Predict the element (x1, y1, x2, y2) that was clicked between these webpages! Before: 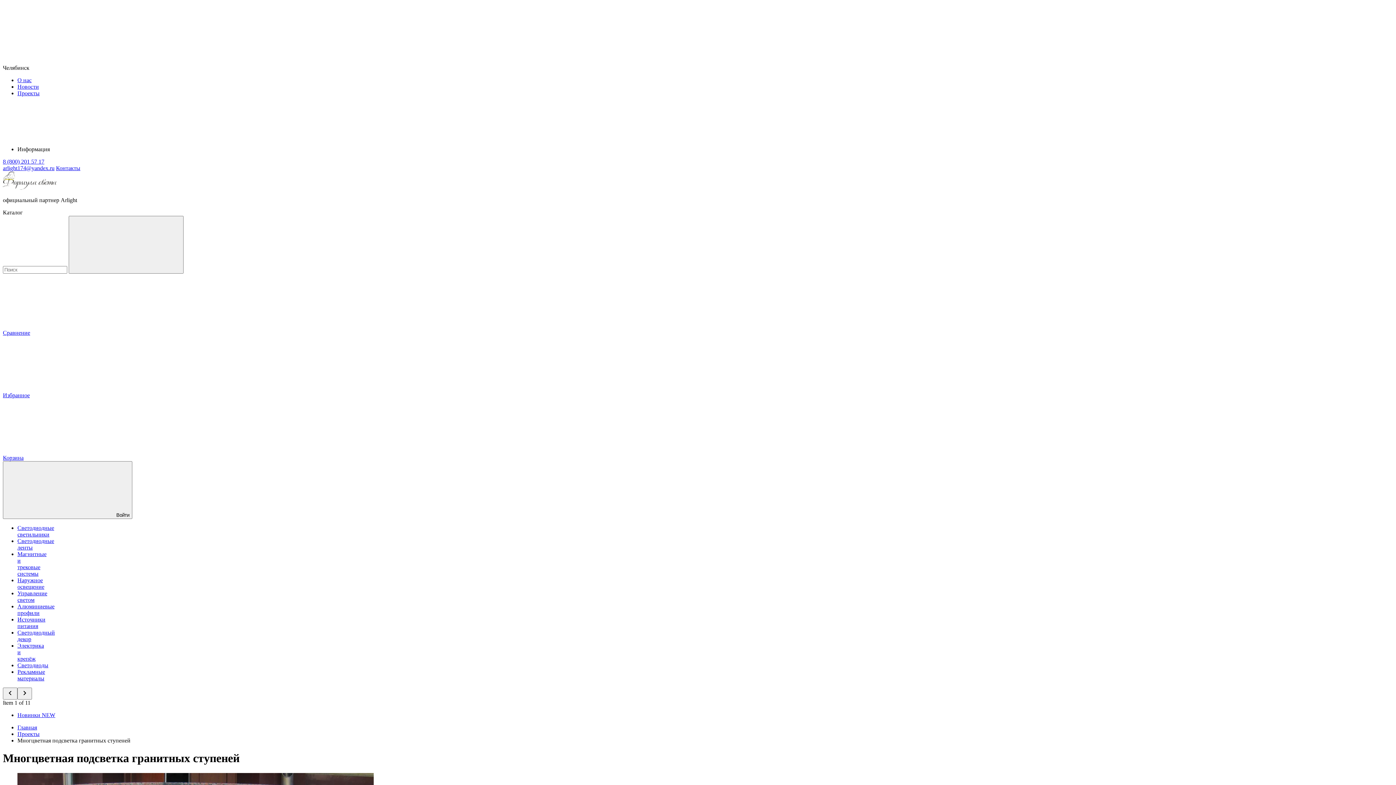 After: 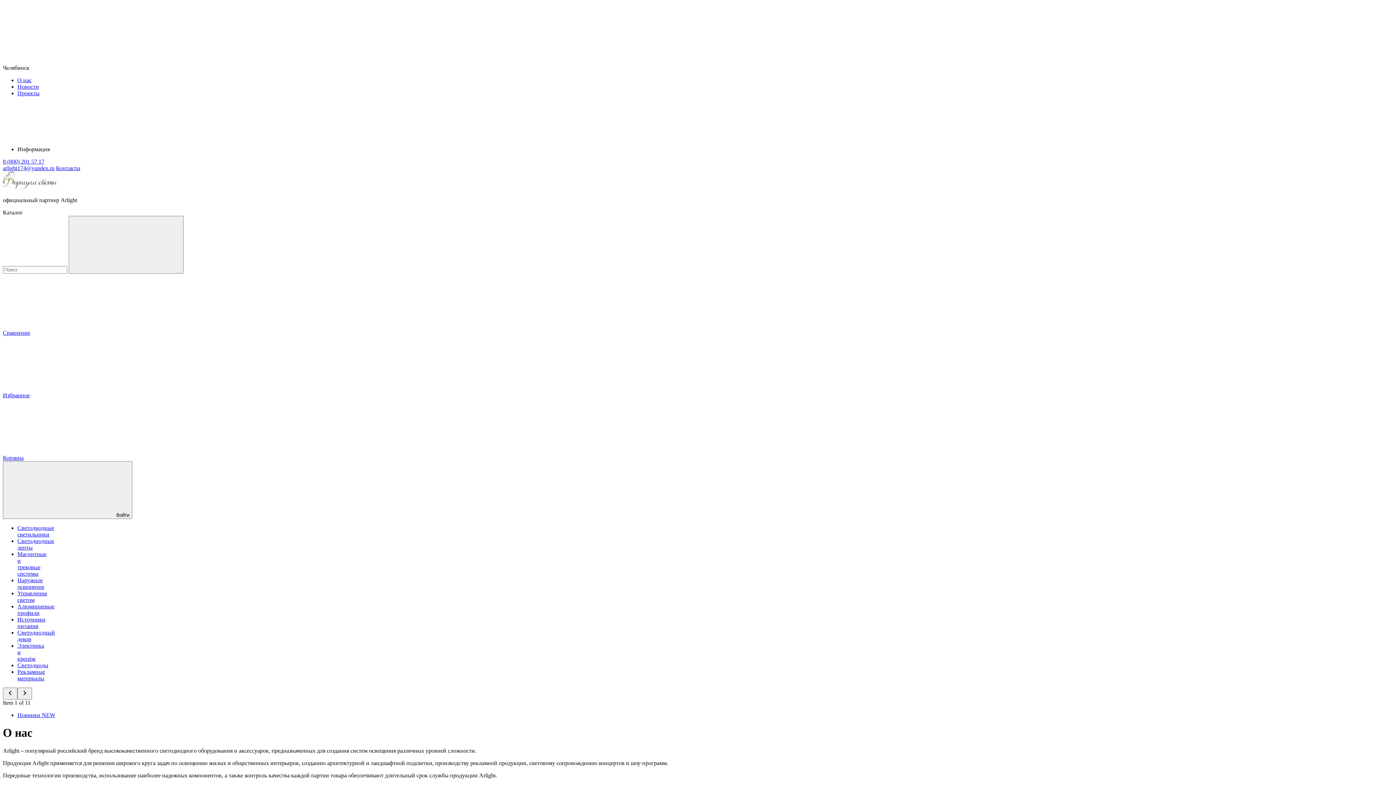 Action: label: О нас bbox: (17, 77, 31, 83)